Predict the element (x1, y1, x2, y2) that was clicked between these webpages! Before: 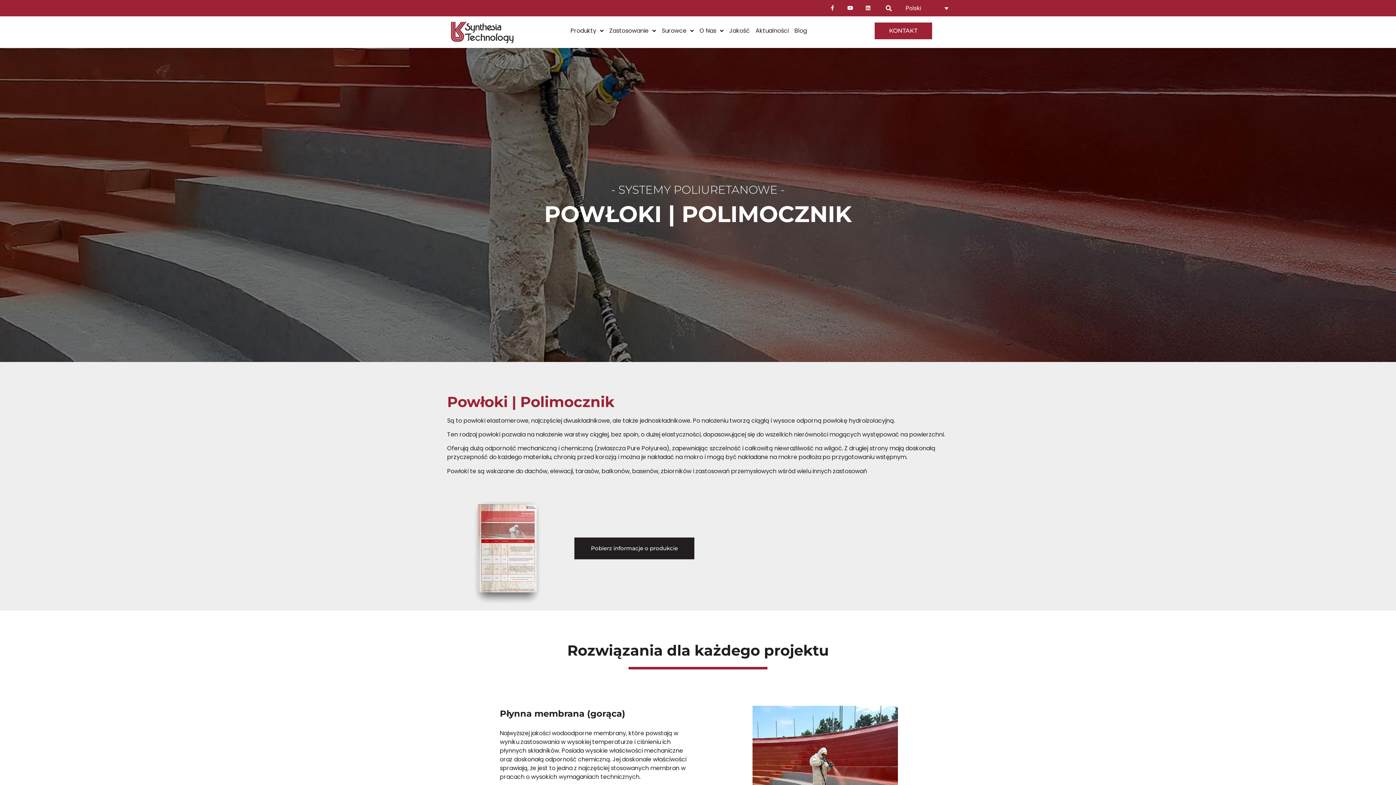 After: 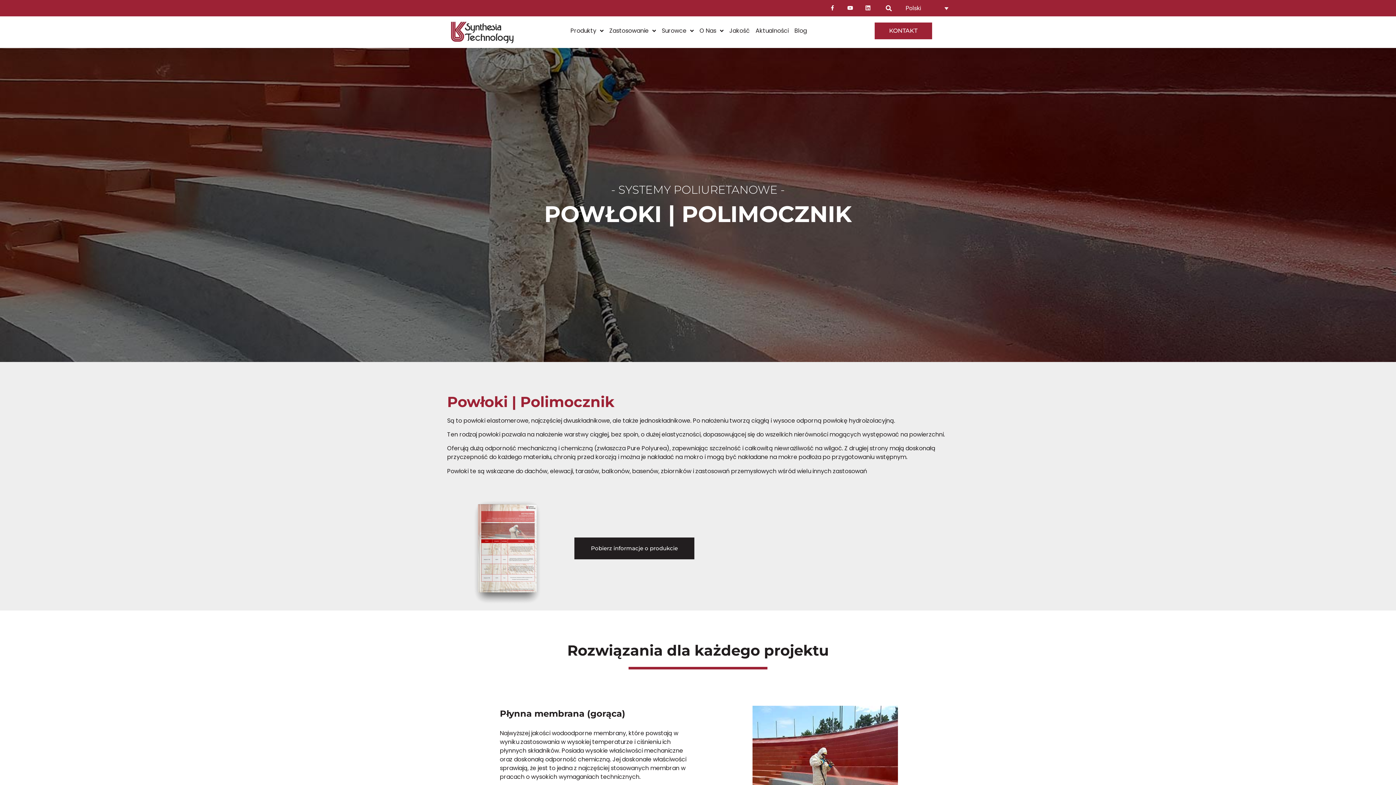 Action: bbox: (860, 0, 876, 16) label: Linkedin